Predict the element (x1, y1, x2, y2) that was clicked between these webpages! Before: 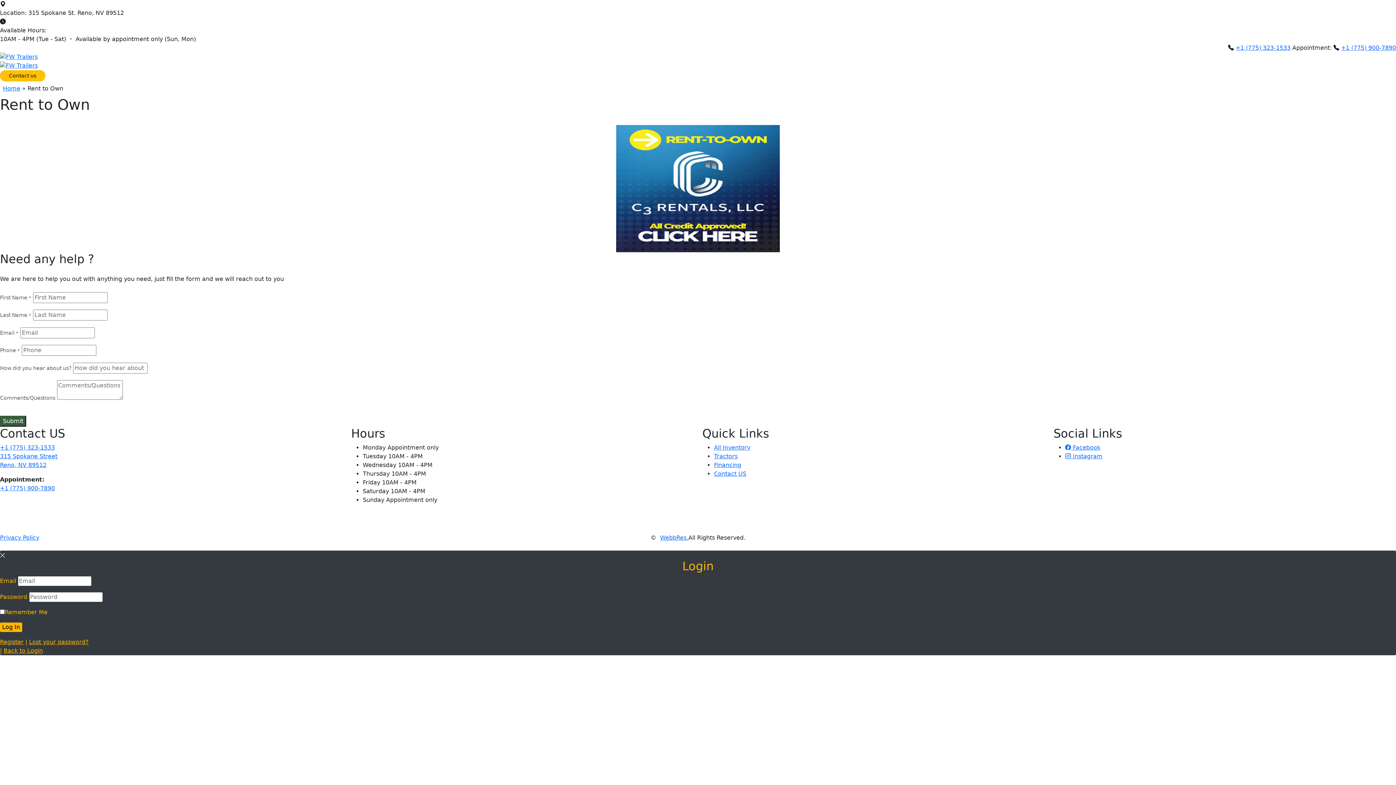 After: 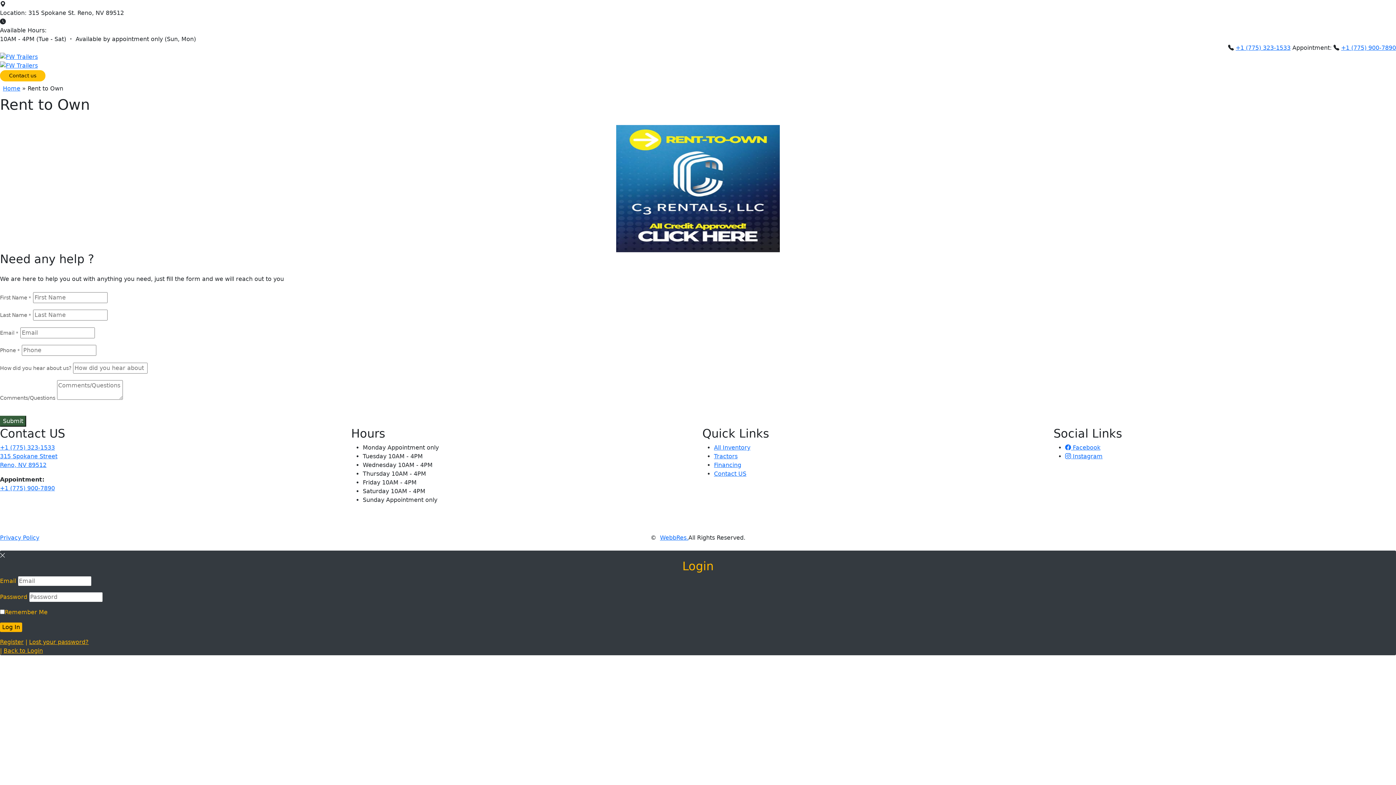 Action: bbox: (616, 184, 780, 191)